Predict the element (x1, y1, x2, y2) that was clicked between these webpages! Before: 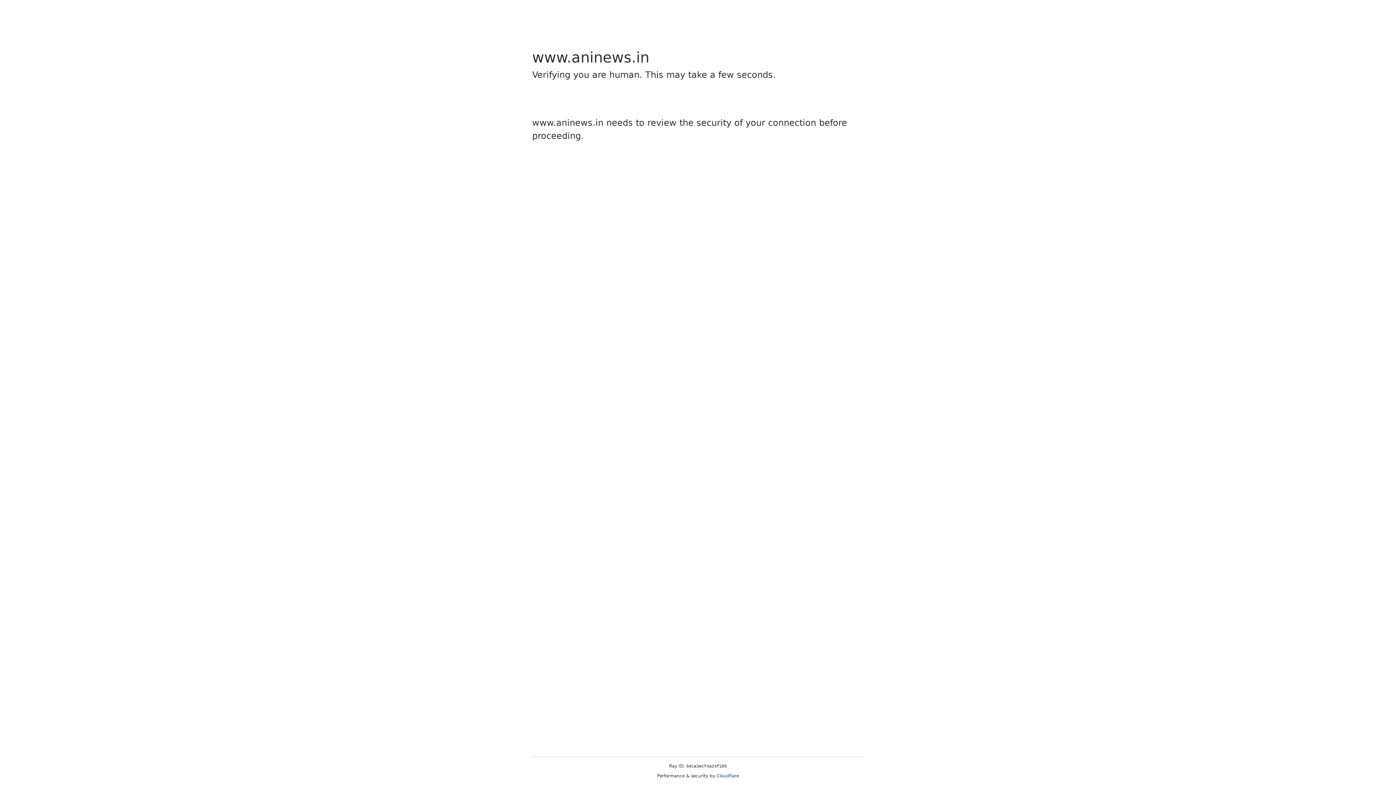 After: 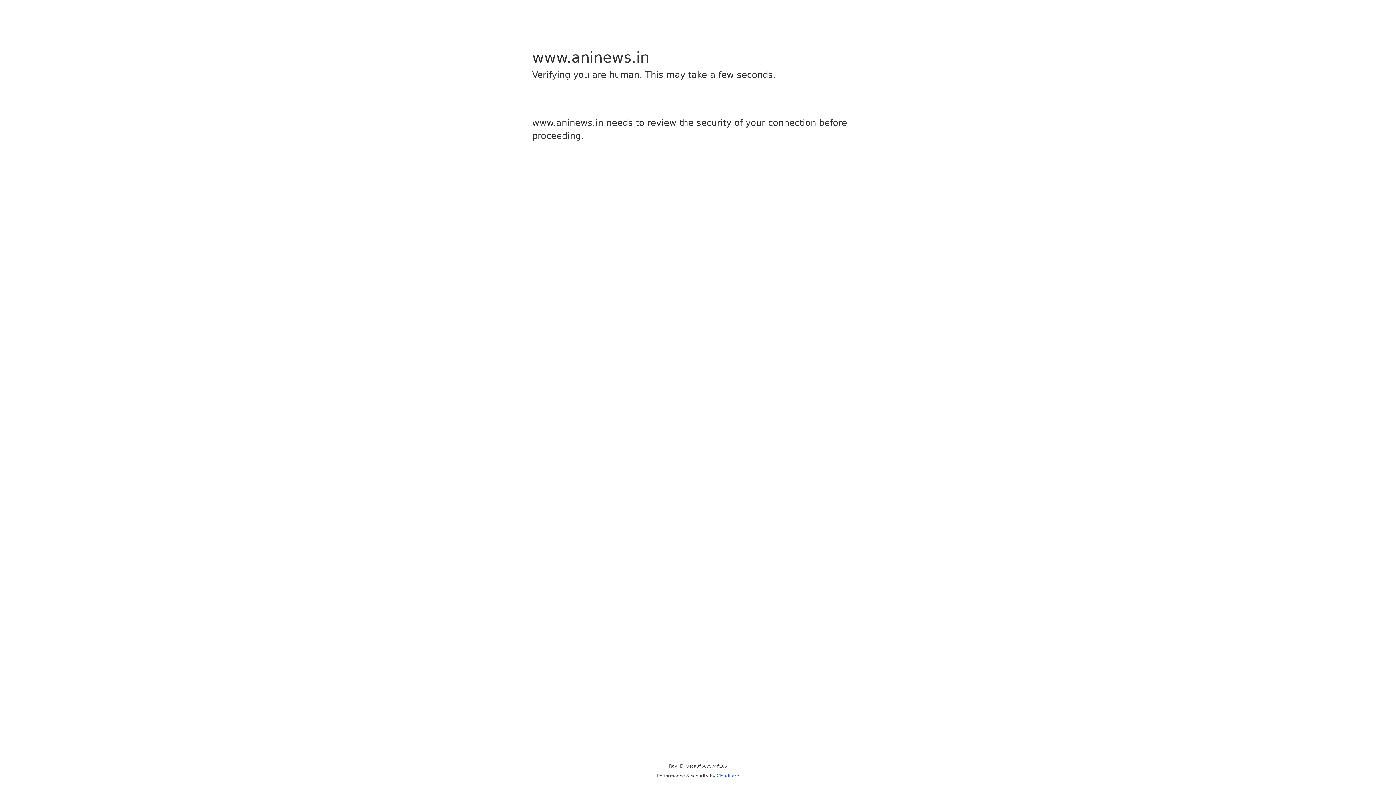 Action: label: Cloudflare bbox: (716, 773, 739, 778)